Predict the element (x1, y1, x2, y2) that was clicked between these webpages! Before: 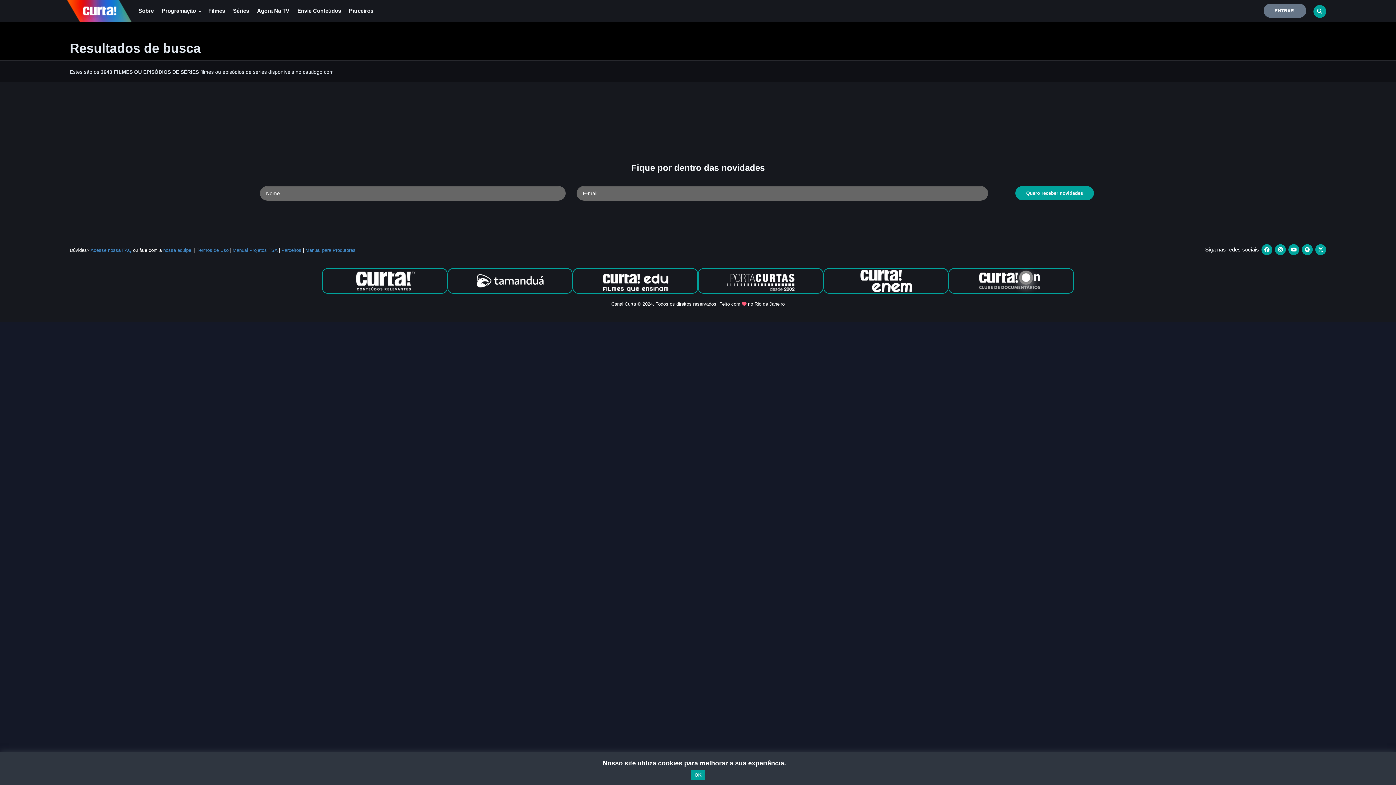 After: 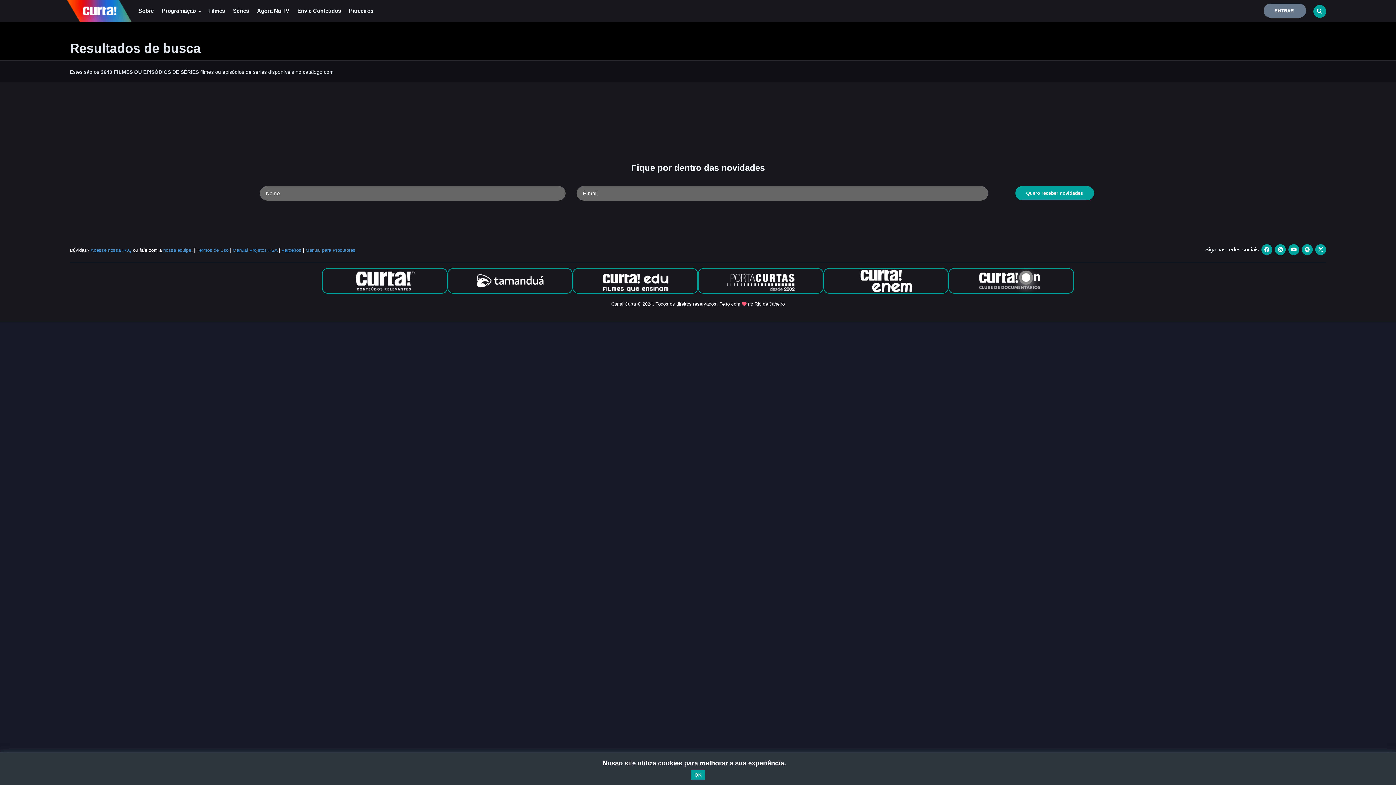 Action: bbox: (1288, 244, 1299, 255)